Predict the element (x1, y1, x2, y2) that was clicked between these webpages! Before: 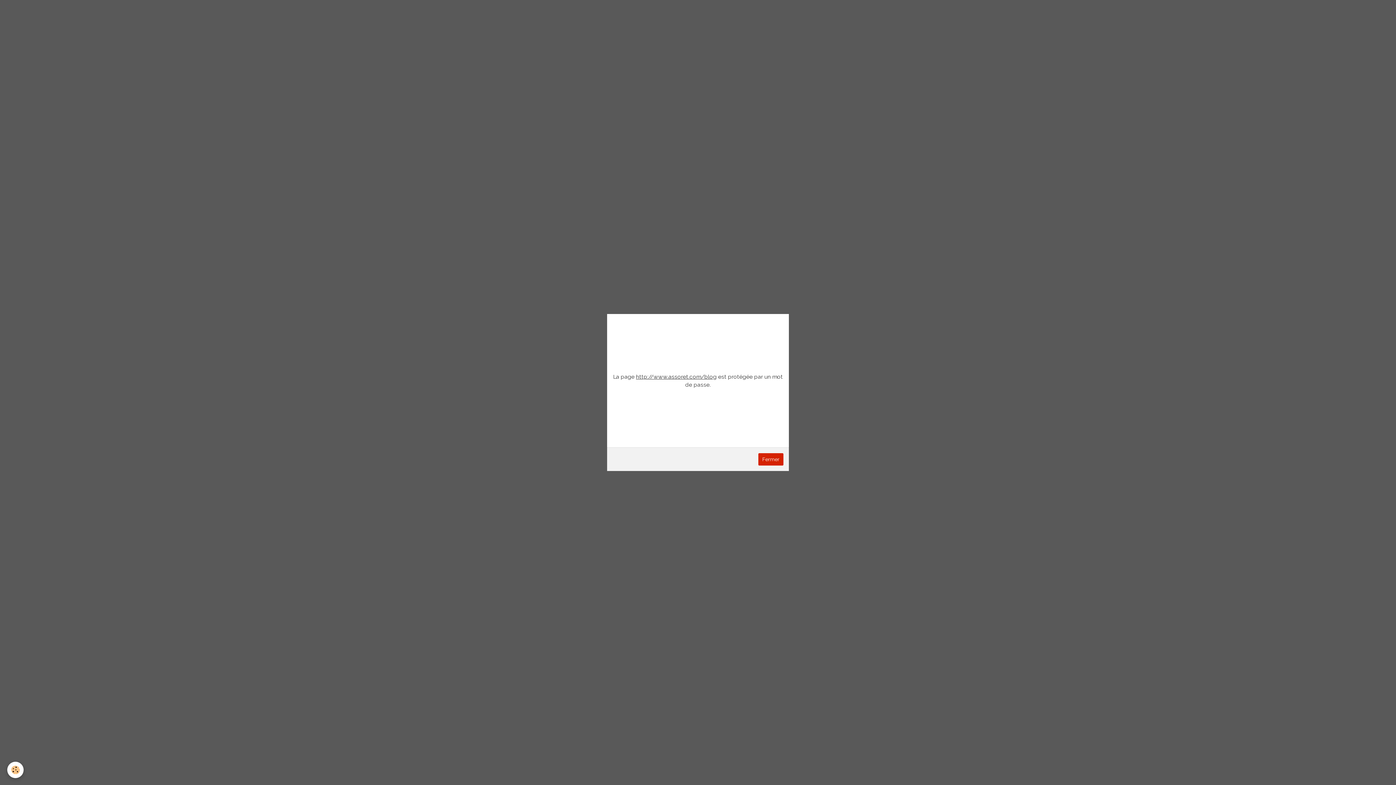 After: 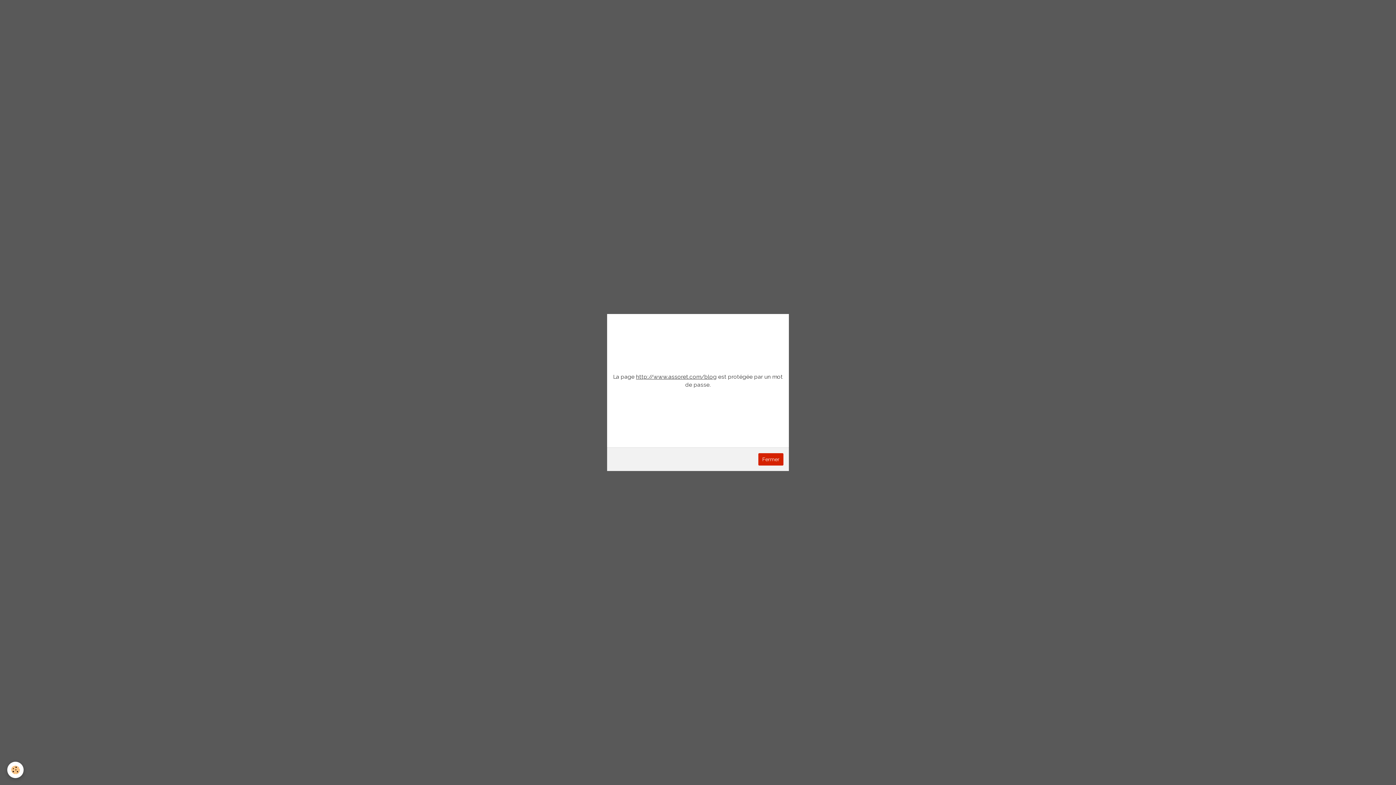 Action: label: http://www.assoret.com/blog bbox: (636, 373, 716, 380)